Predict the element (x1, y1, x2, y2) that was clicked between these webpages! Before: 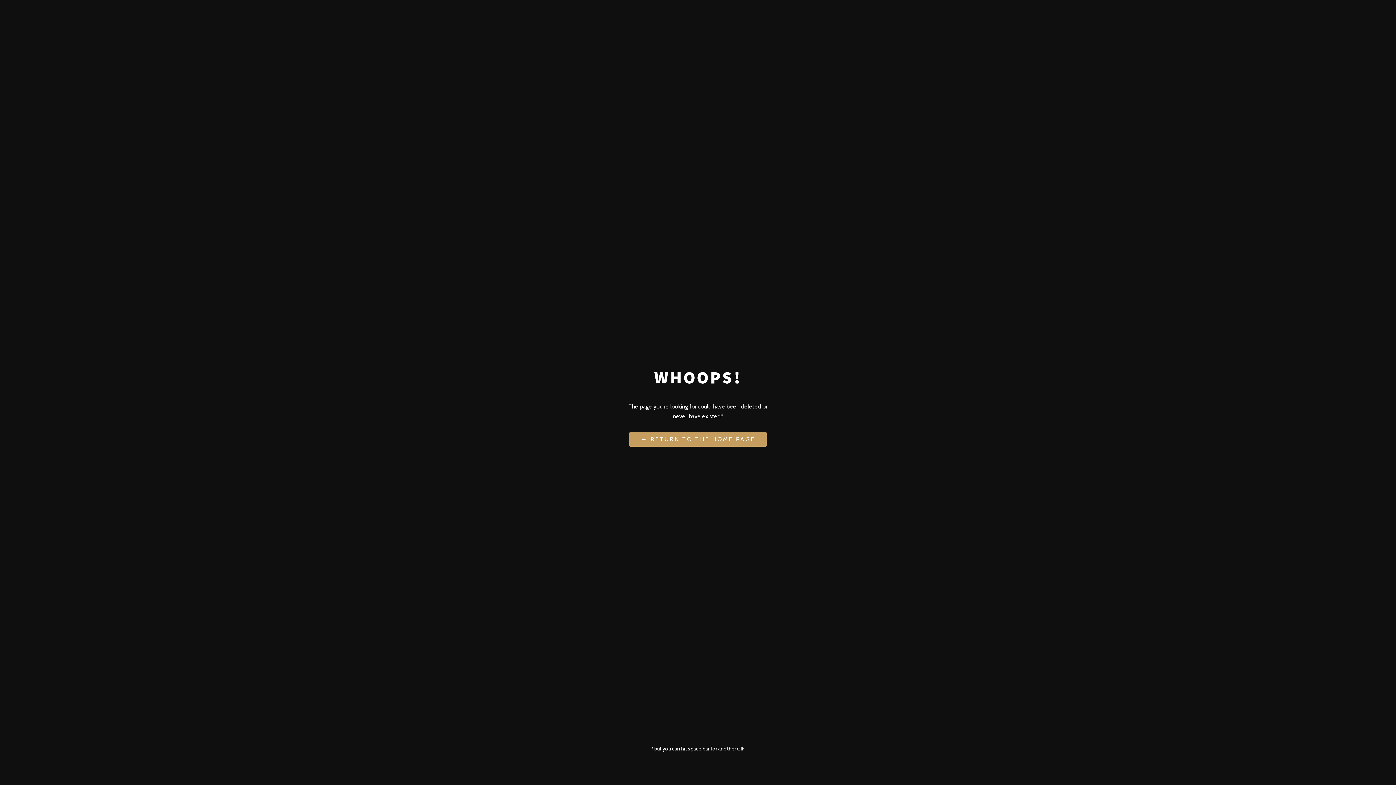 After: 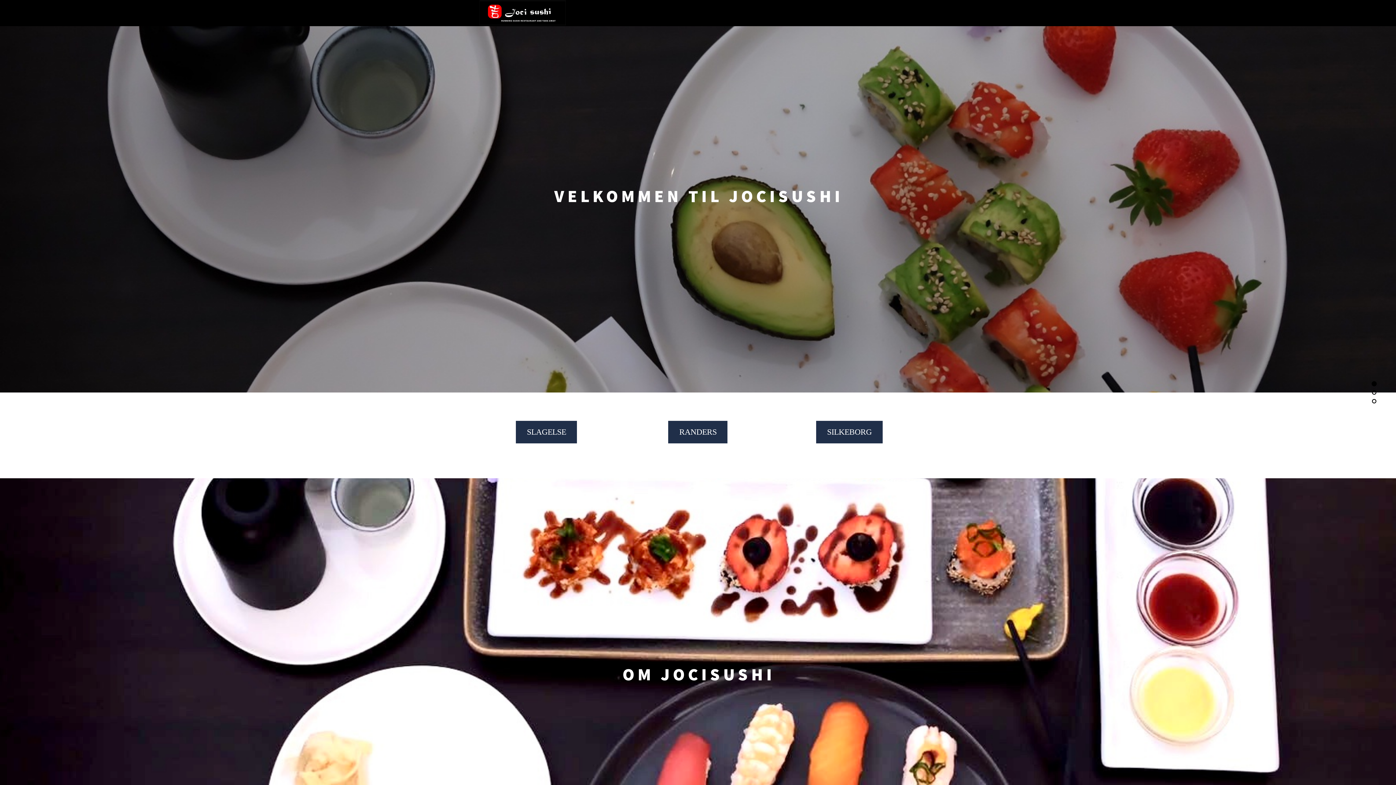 Action: label: ← RETURN TO THE HOME PAGE bbox: (629, 432, 766, 446)